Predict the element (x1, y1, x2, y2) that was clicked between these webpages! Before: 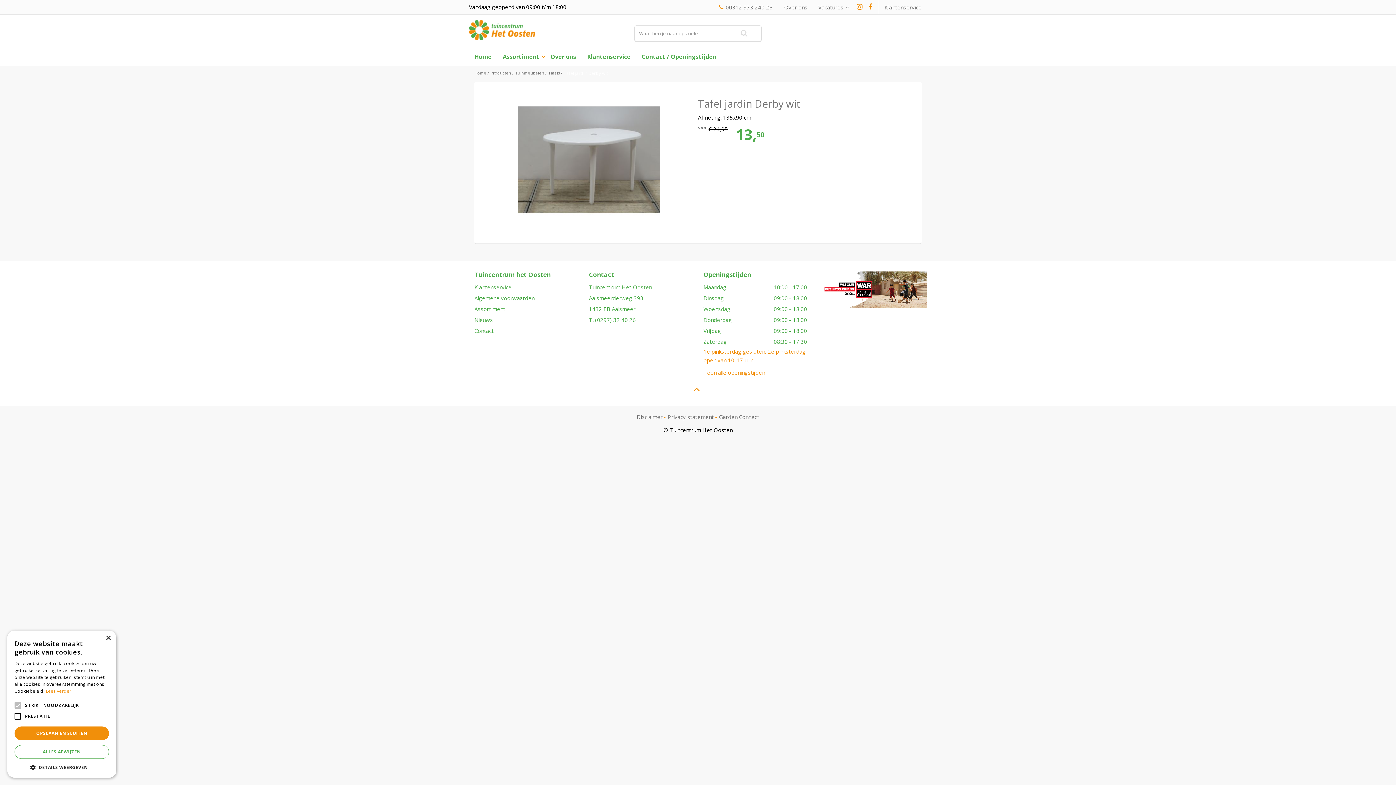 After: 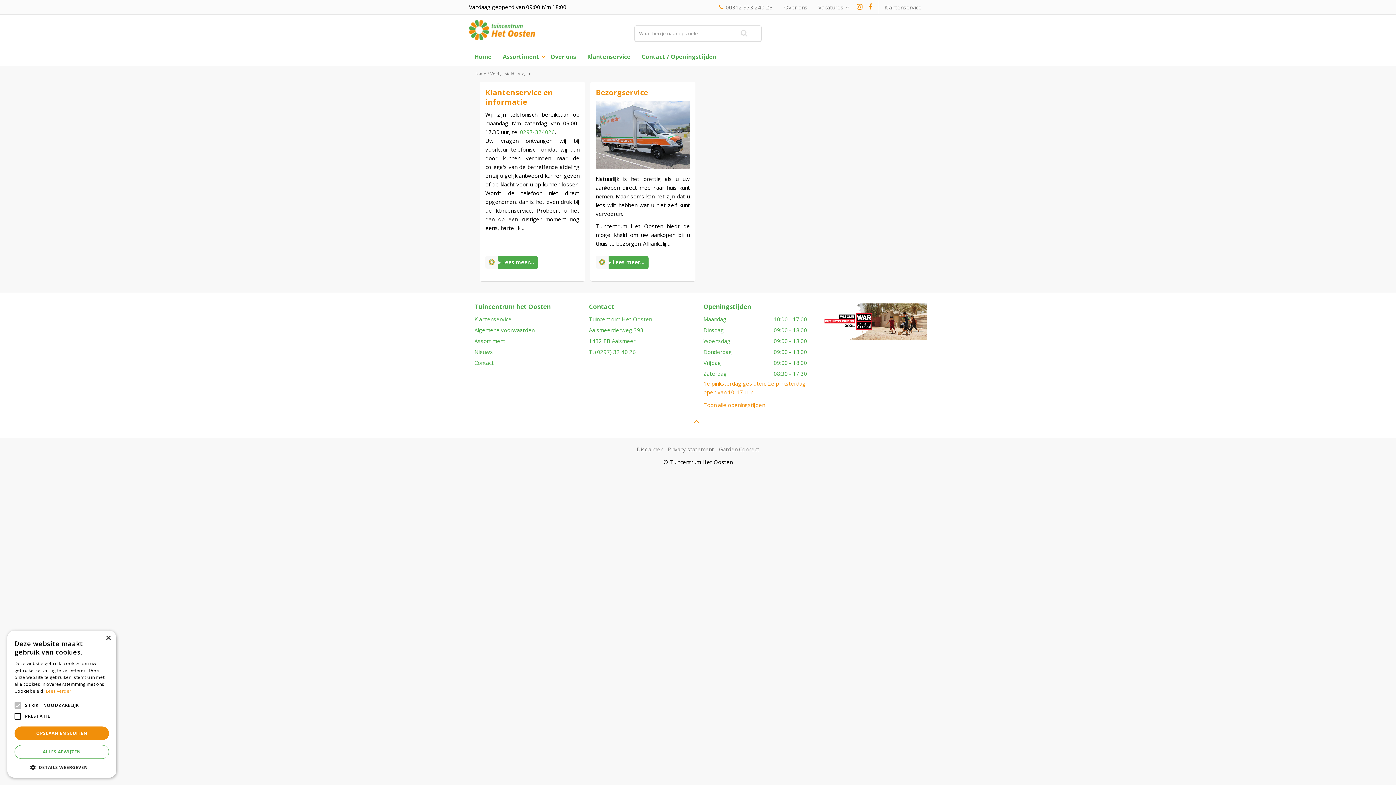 Action: bbox: (581, 48, 636, 65) label: Klantenservice